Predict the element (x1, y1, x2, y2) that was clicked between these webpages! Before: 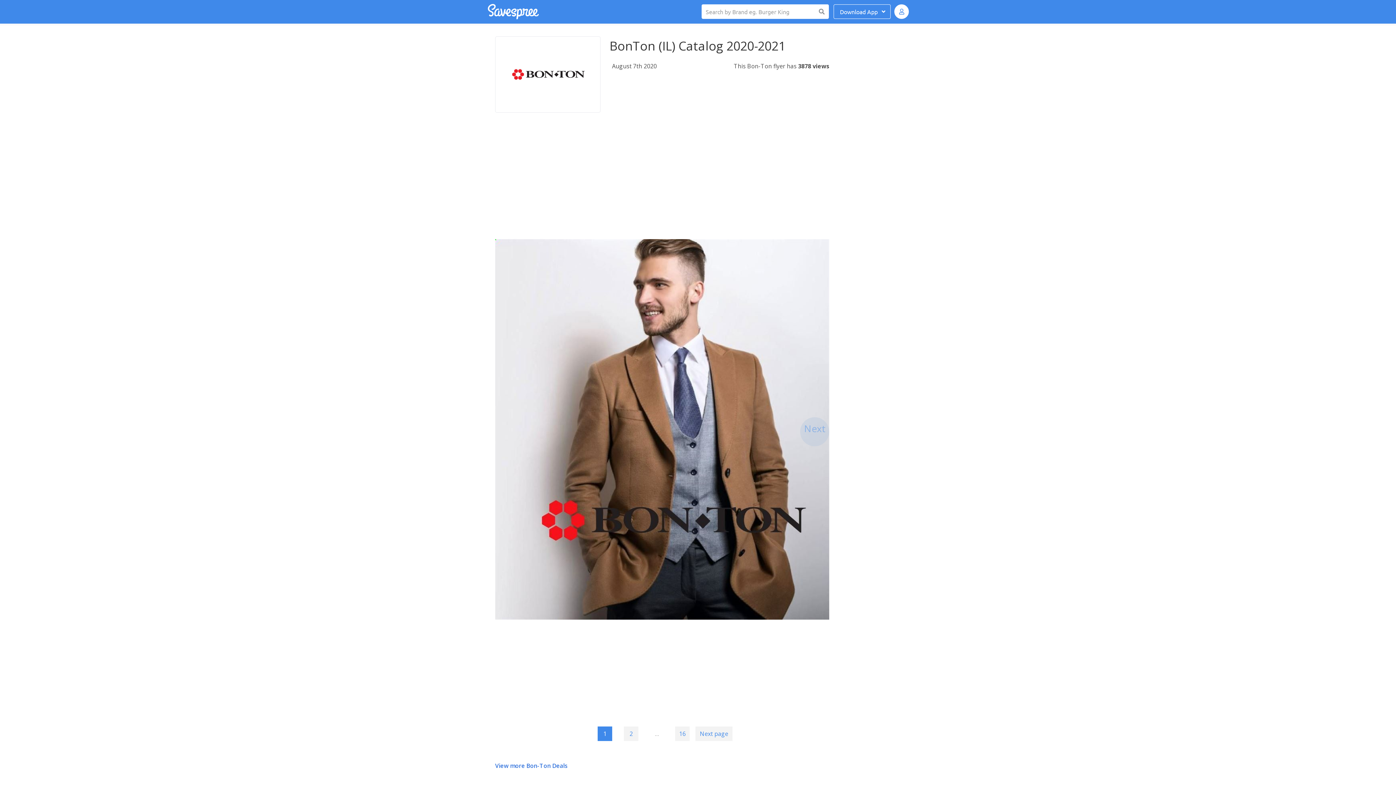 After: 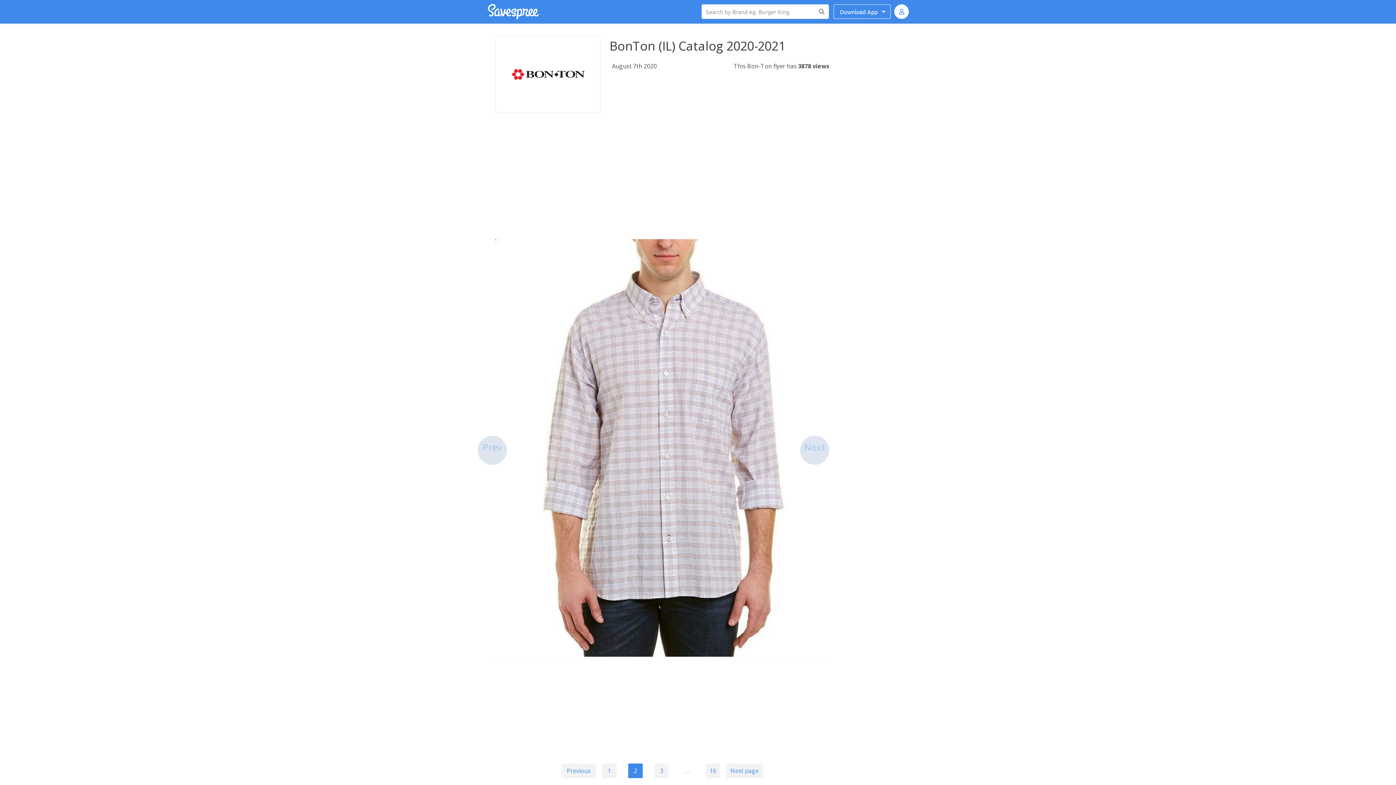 Action: bbox: (695, 726, 732, 741) label: Next page